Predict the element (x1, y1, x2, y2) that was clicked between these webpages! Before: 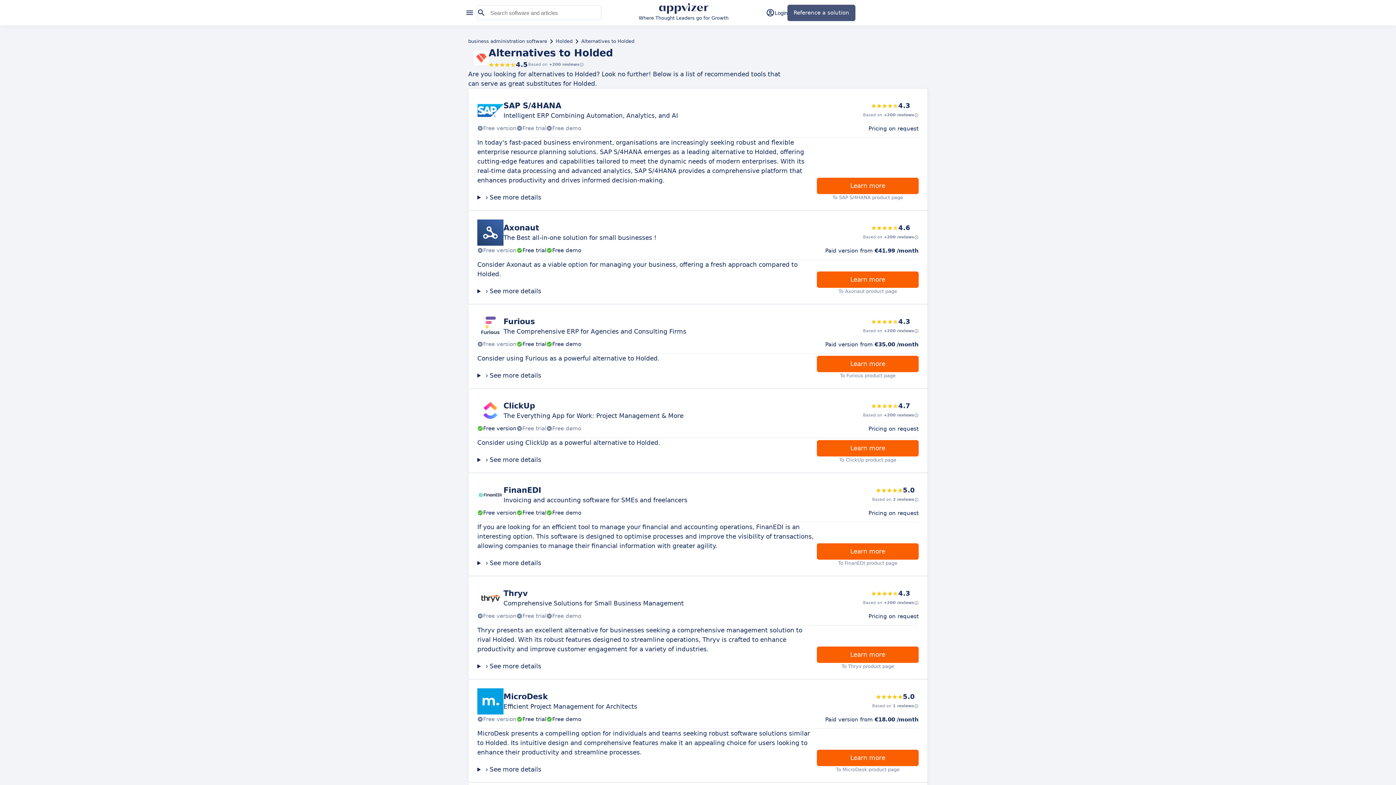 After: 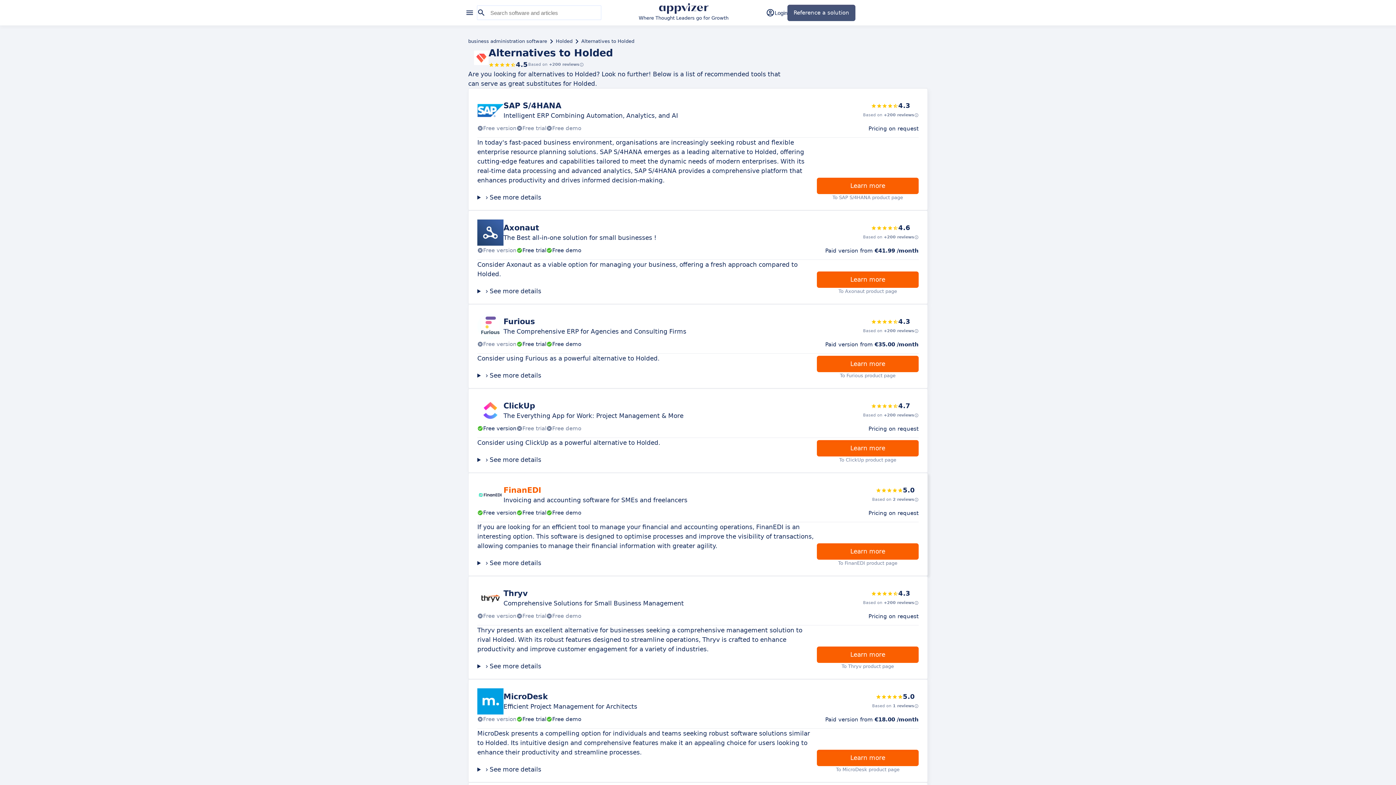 Action: label: FinanEDI

Invoicing and accounting software for SMEs and freelancers

5.0
Based on 2 reviews
Free version
Free trial
Free demo

Pricing on request bbox: (477, 482, 918, 522)